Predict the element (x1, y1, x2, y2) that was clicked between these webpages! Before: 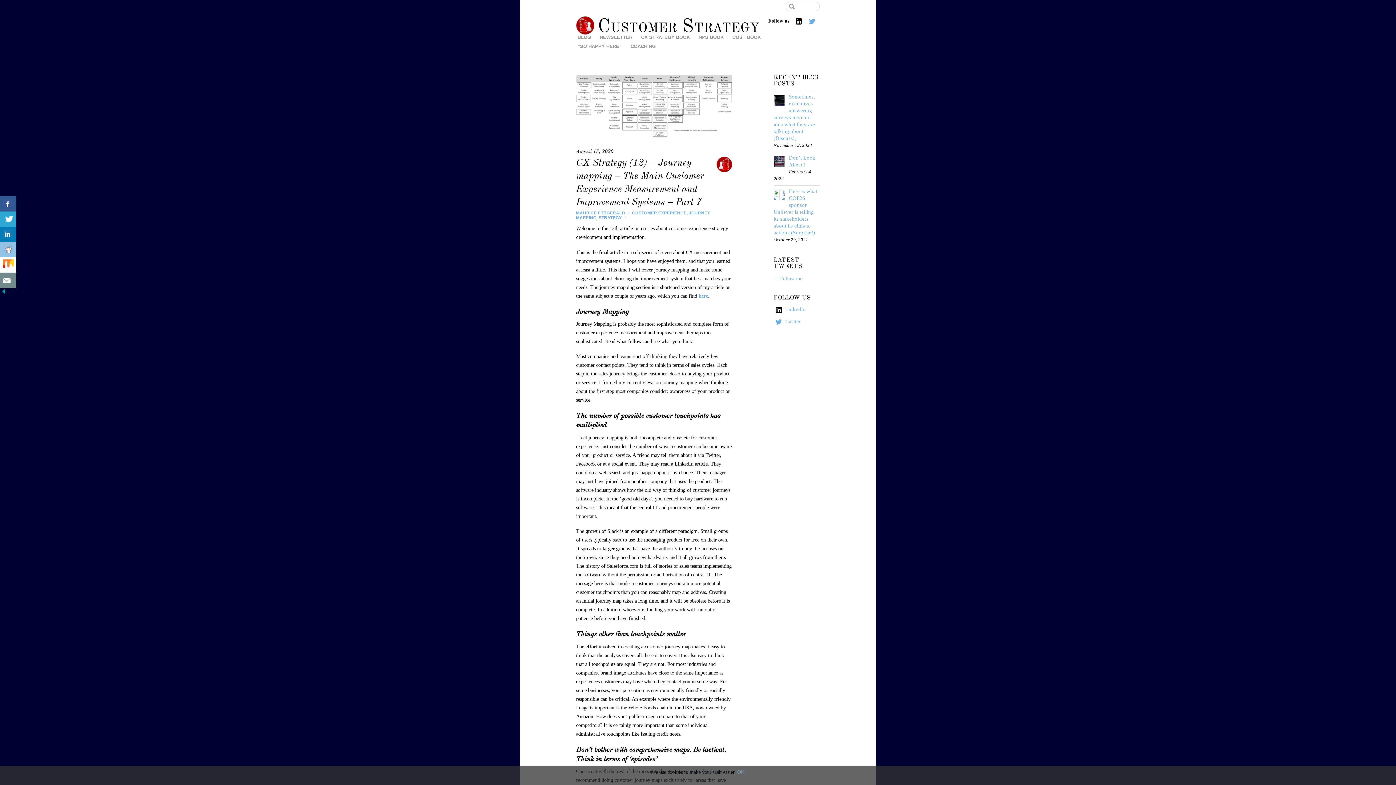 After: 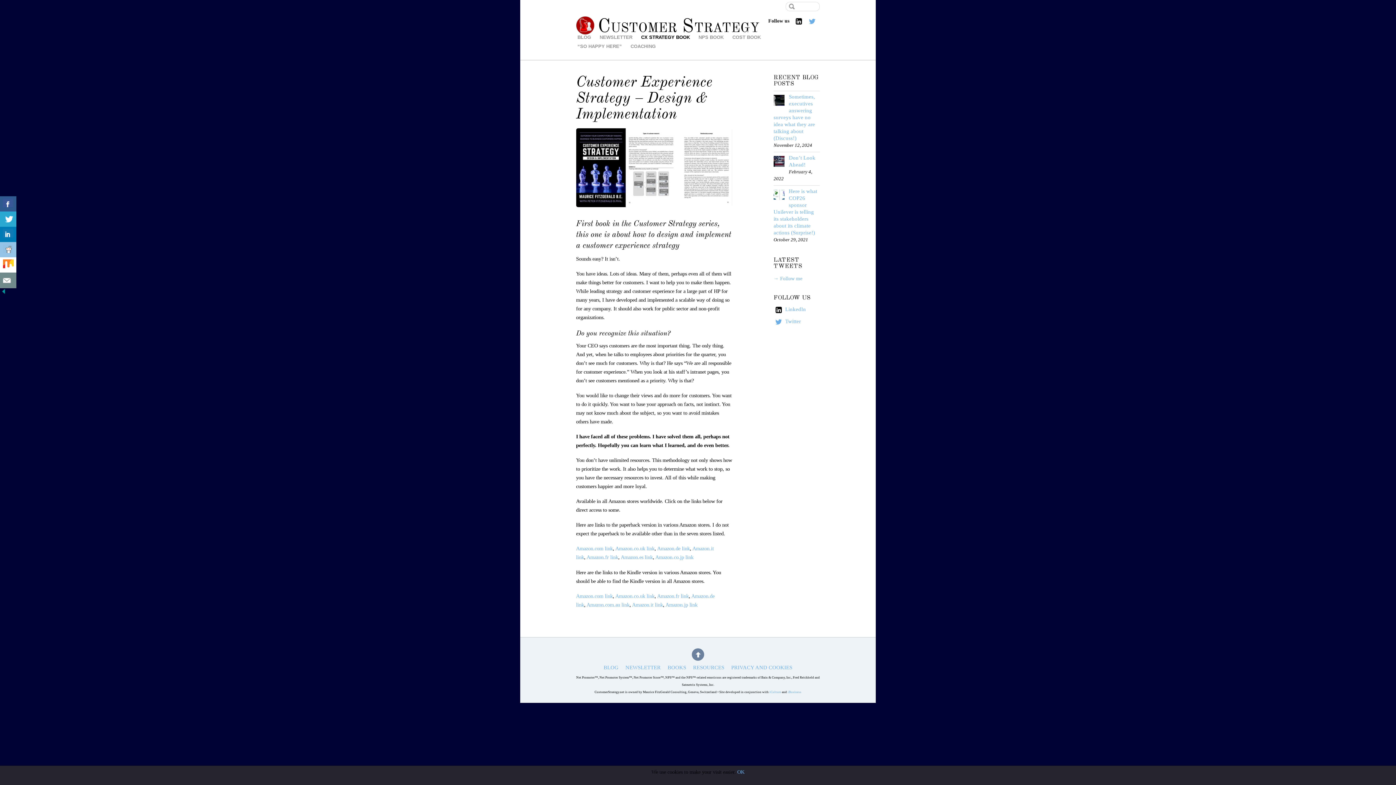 Action: bbox: (636, 32, 694, 41) label: CX STRATEGY BOOK